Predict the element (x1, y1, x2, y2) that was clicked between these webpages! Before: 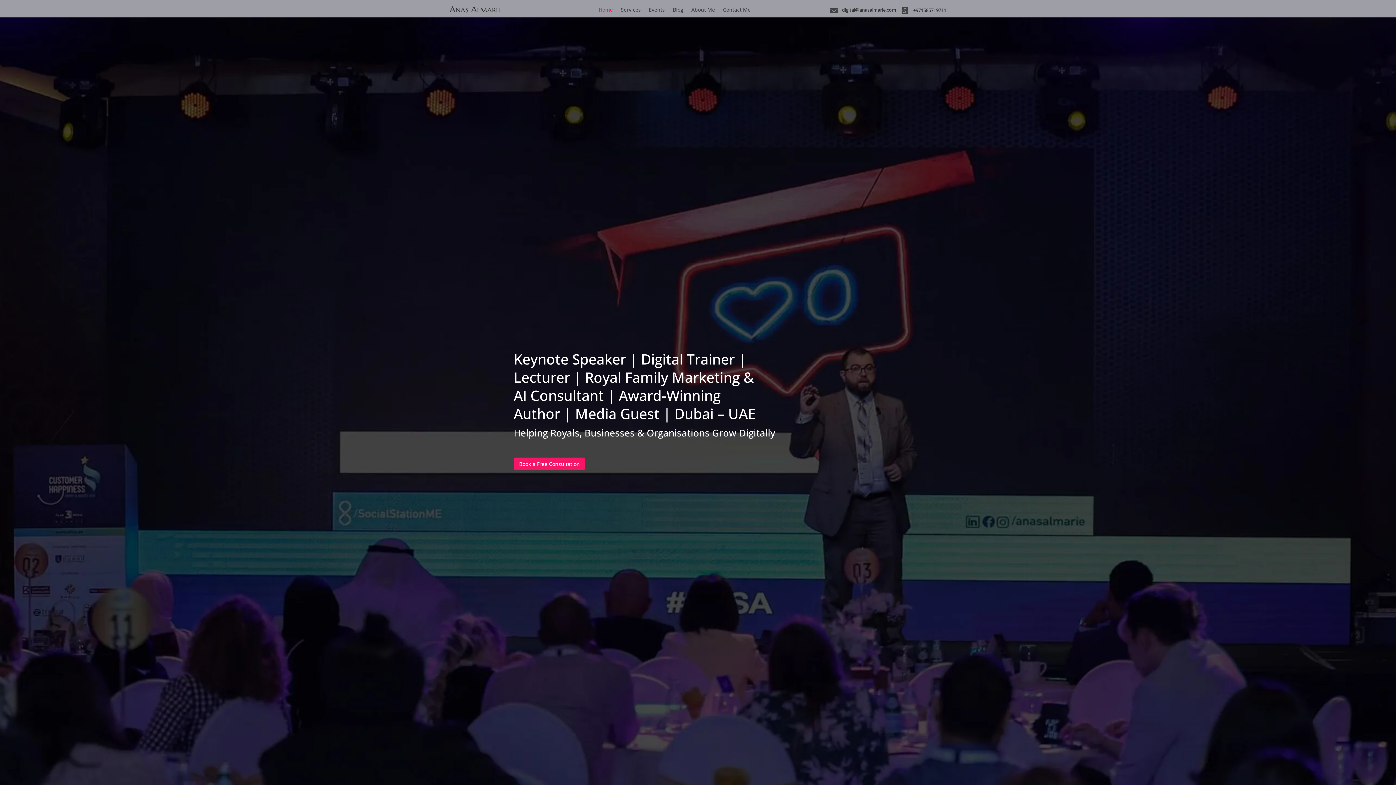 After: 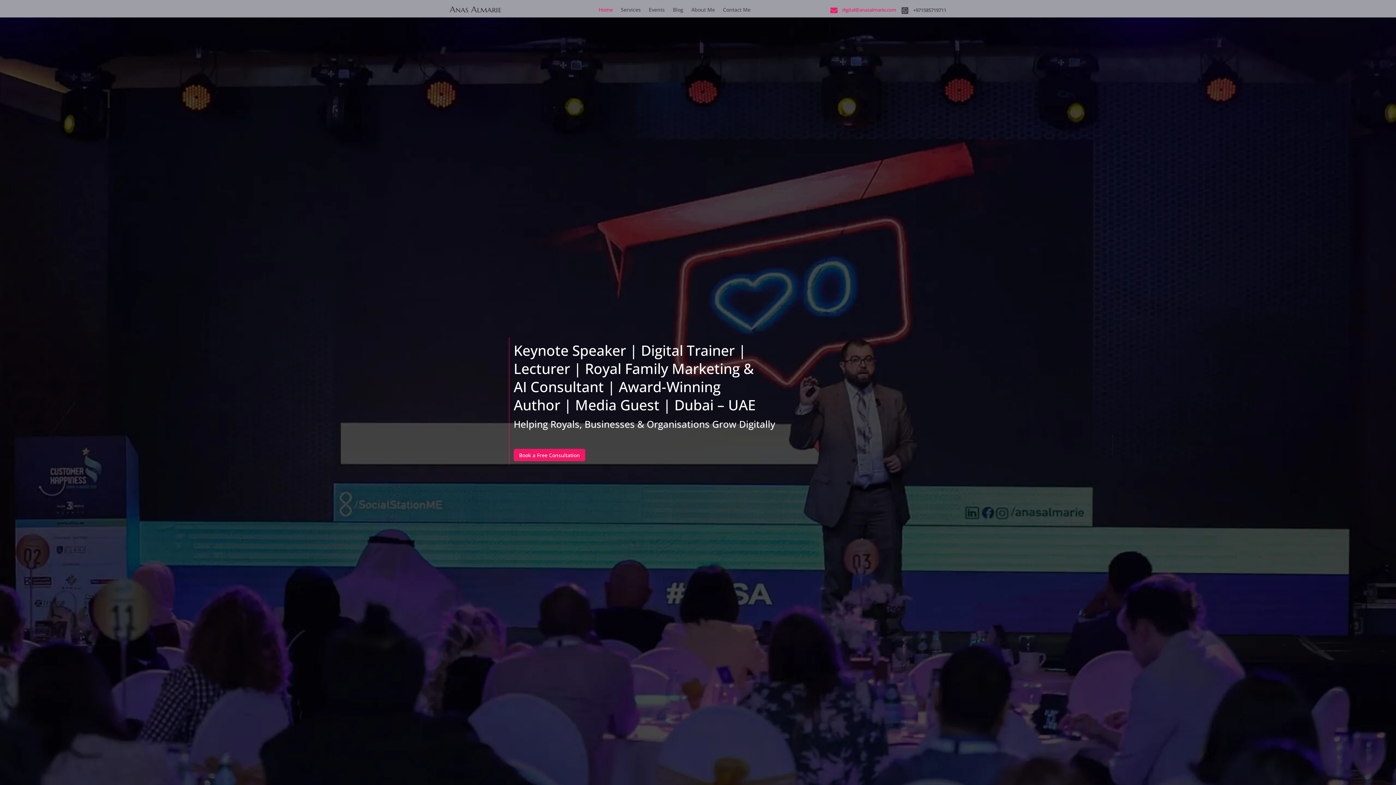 Action: bbox: (842, 6, 896, 12) label: digital@anasalmarie.com